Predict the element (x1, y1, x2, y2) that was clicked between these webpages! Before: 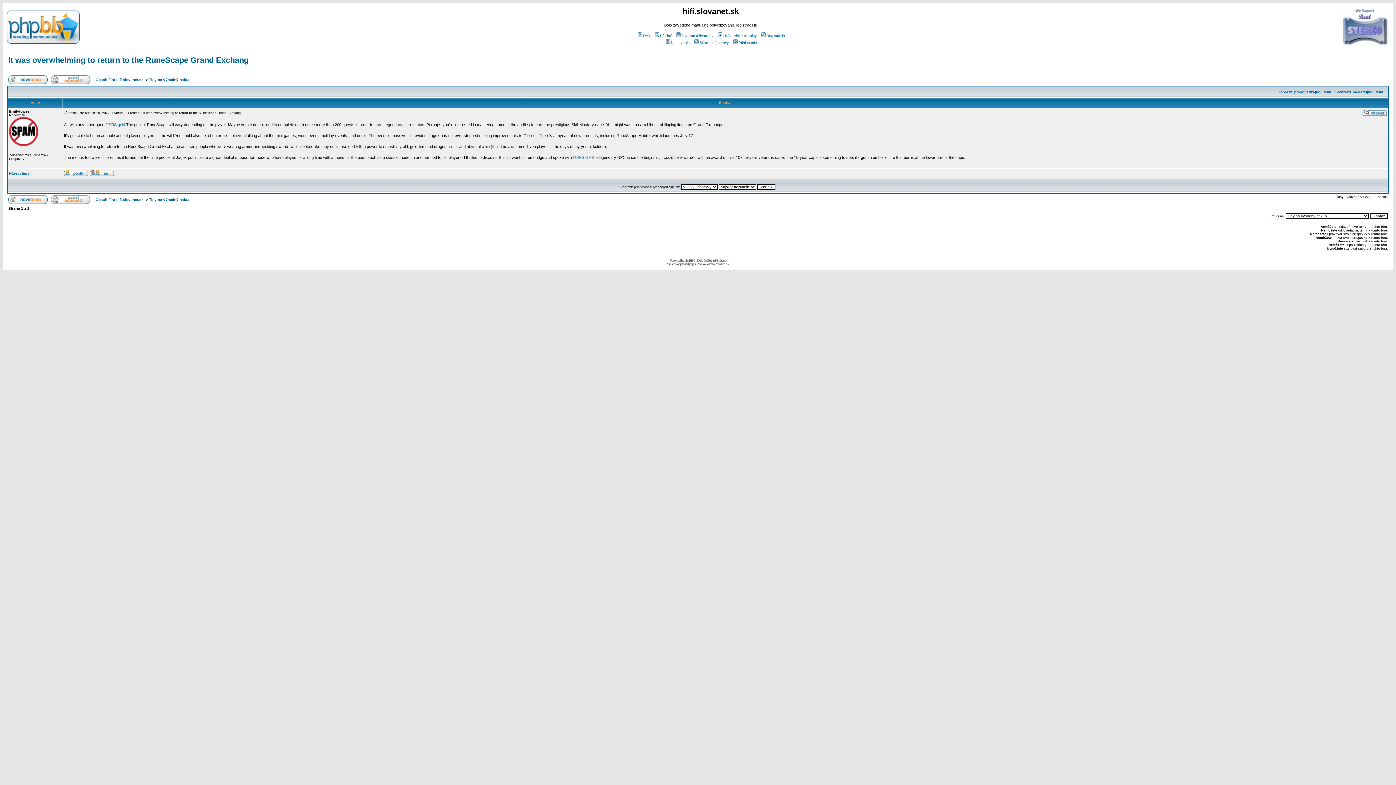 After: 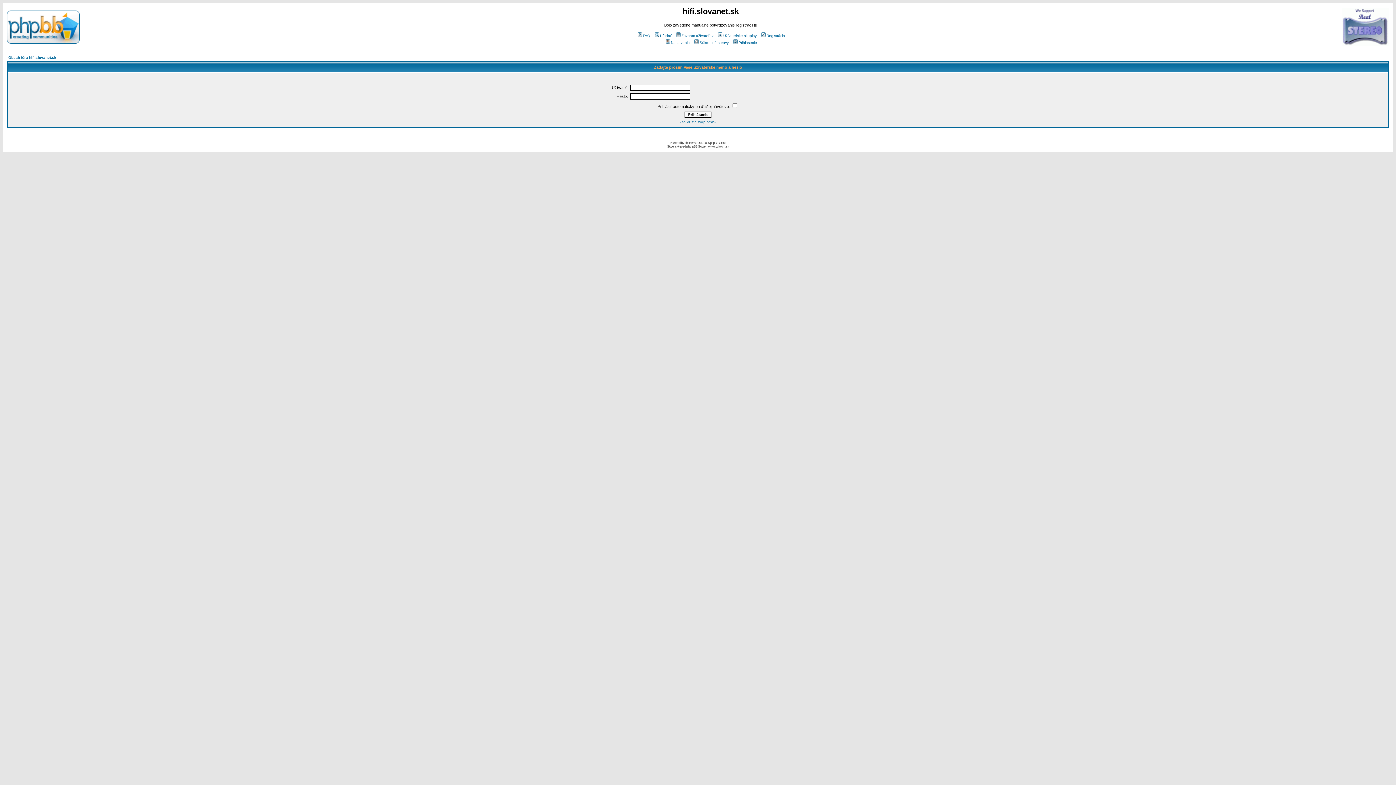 Action: bbox: (89, 171, 114, 177)